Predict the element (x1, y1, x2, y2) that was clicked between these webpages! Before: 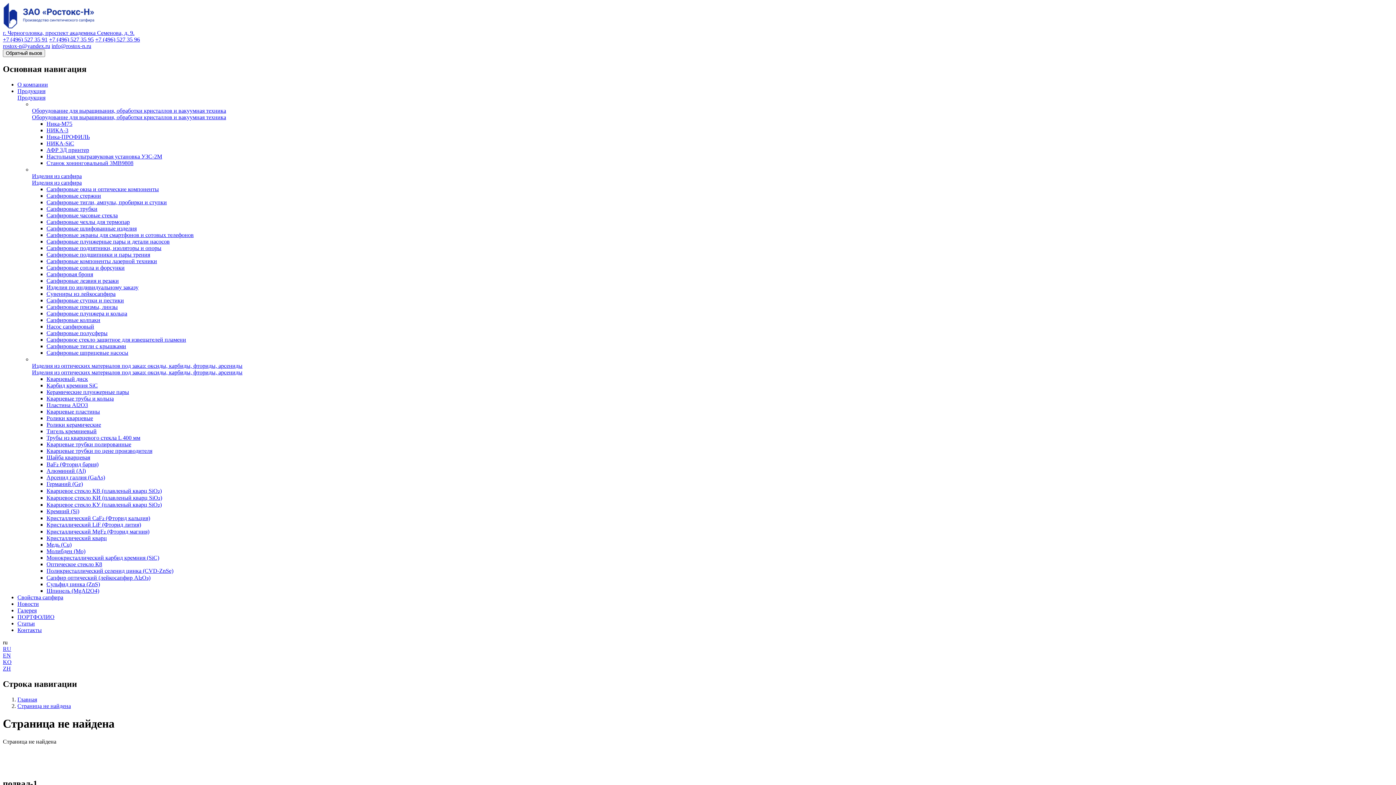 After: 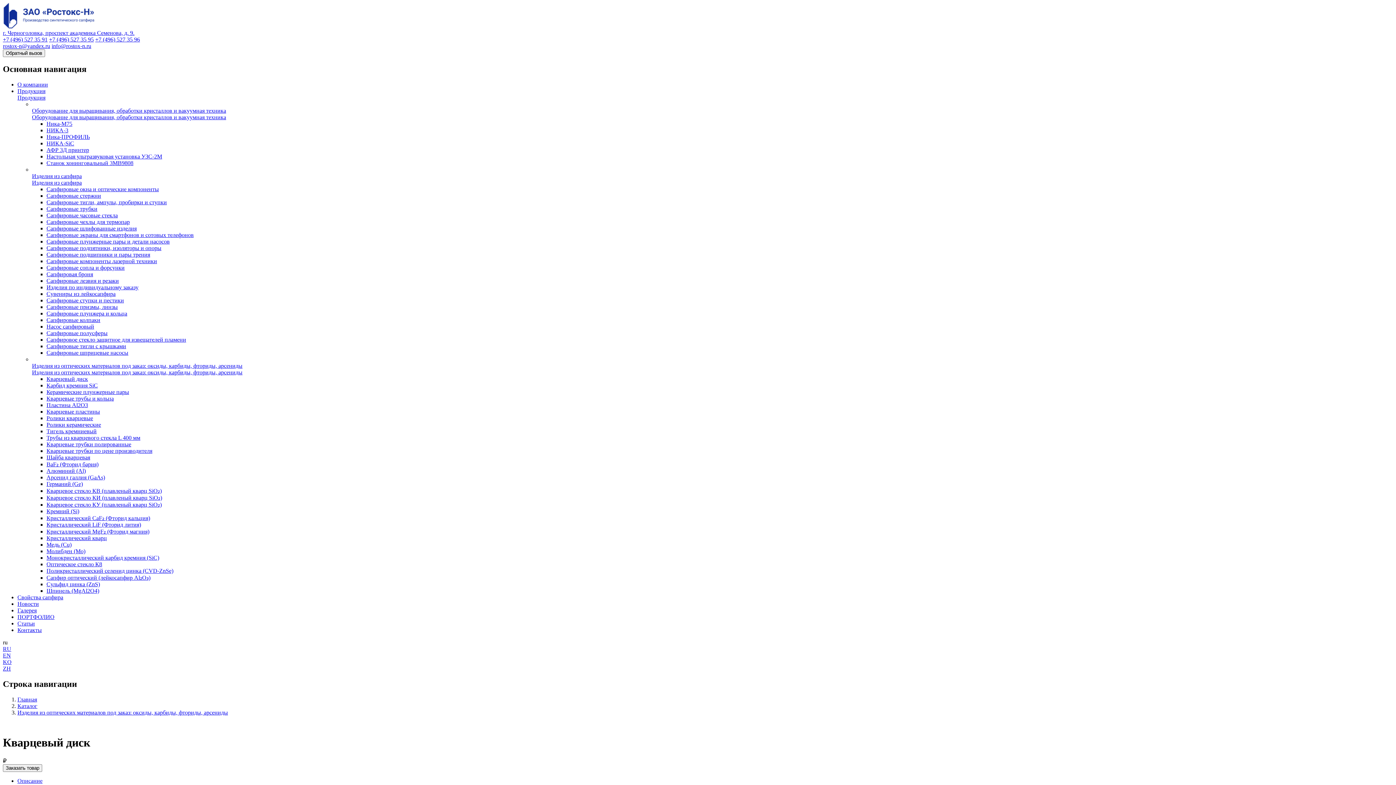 Action: label: Кварцевый диск bbox: (46, 375, 1393, 382)